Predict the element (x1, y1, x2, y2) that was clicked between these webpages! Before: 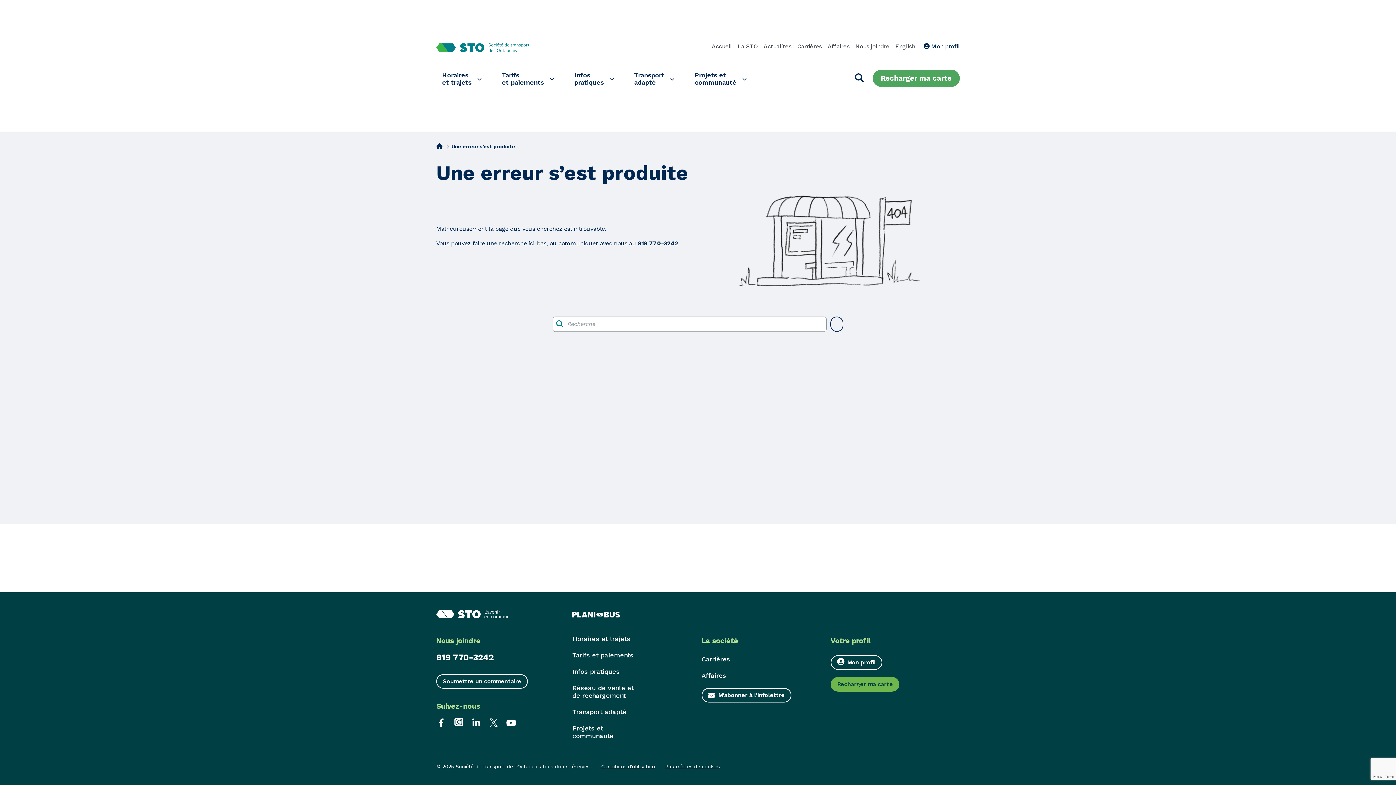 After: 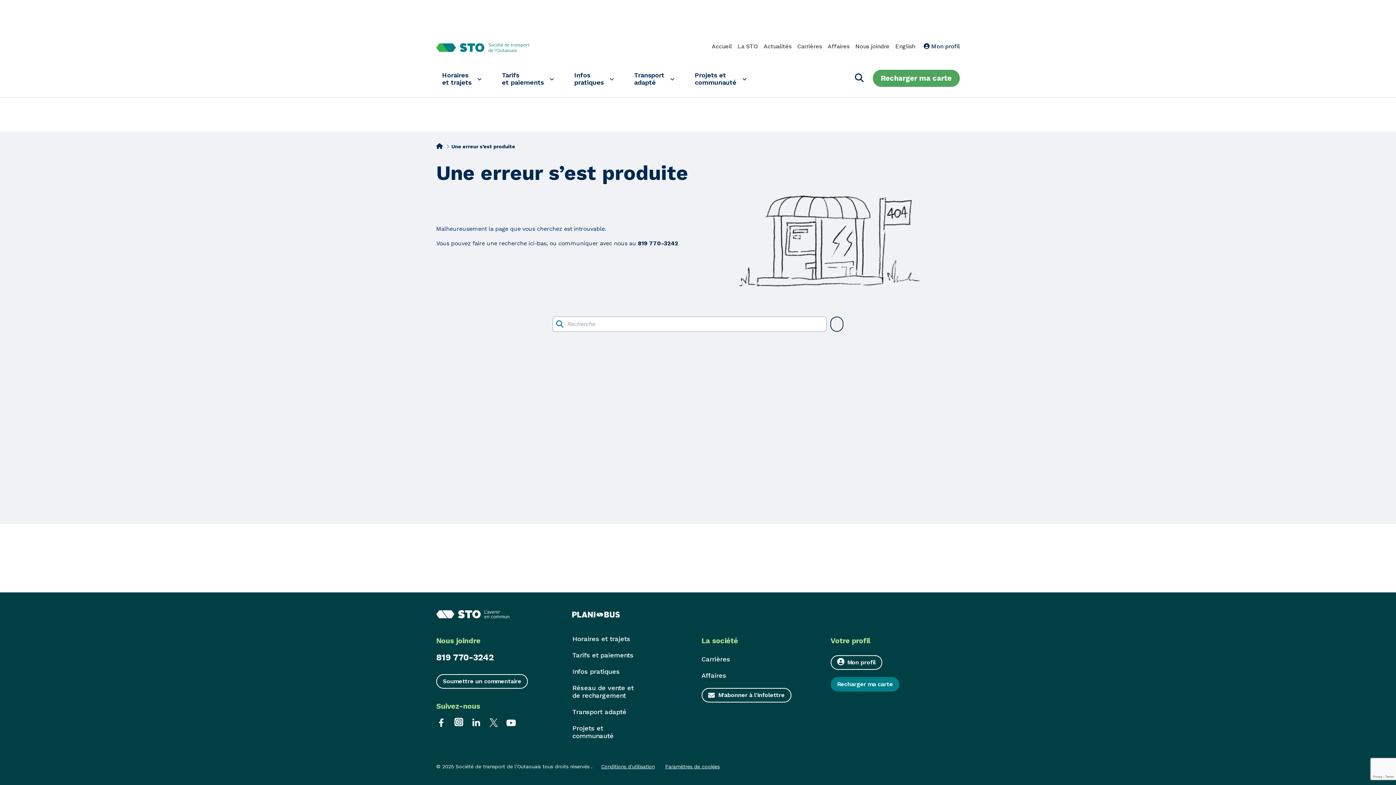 Action: bbox: (830, 677, 899, 691) label: Recharger ma carte